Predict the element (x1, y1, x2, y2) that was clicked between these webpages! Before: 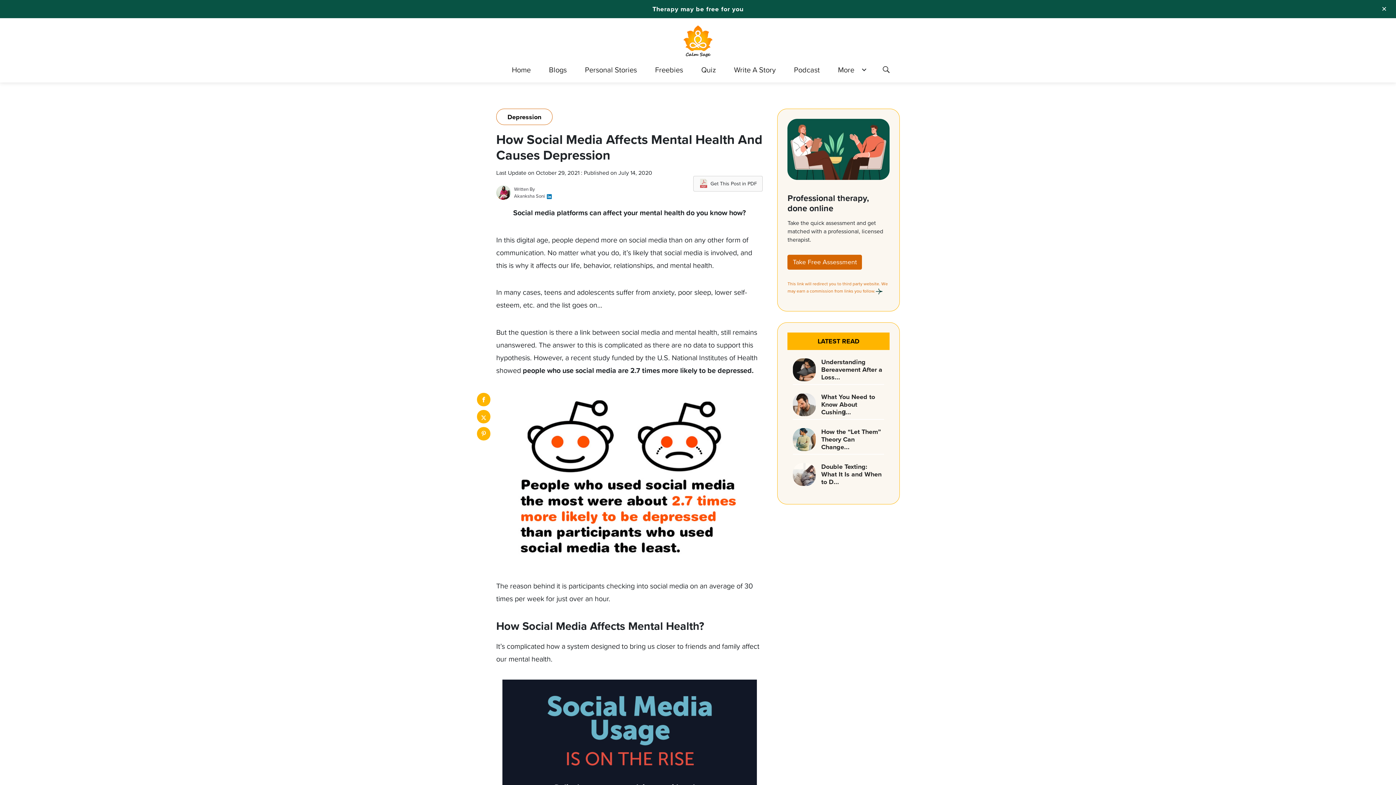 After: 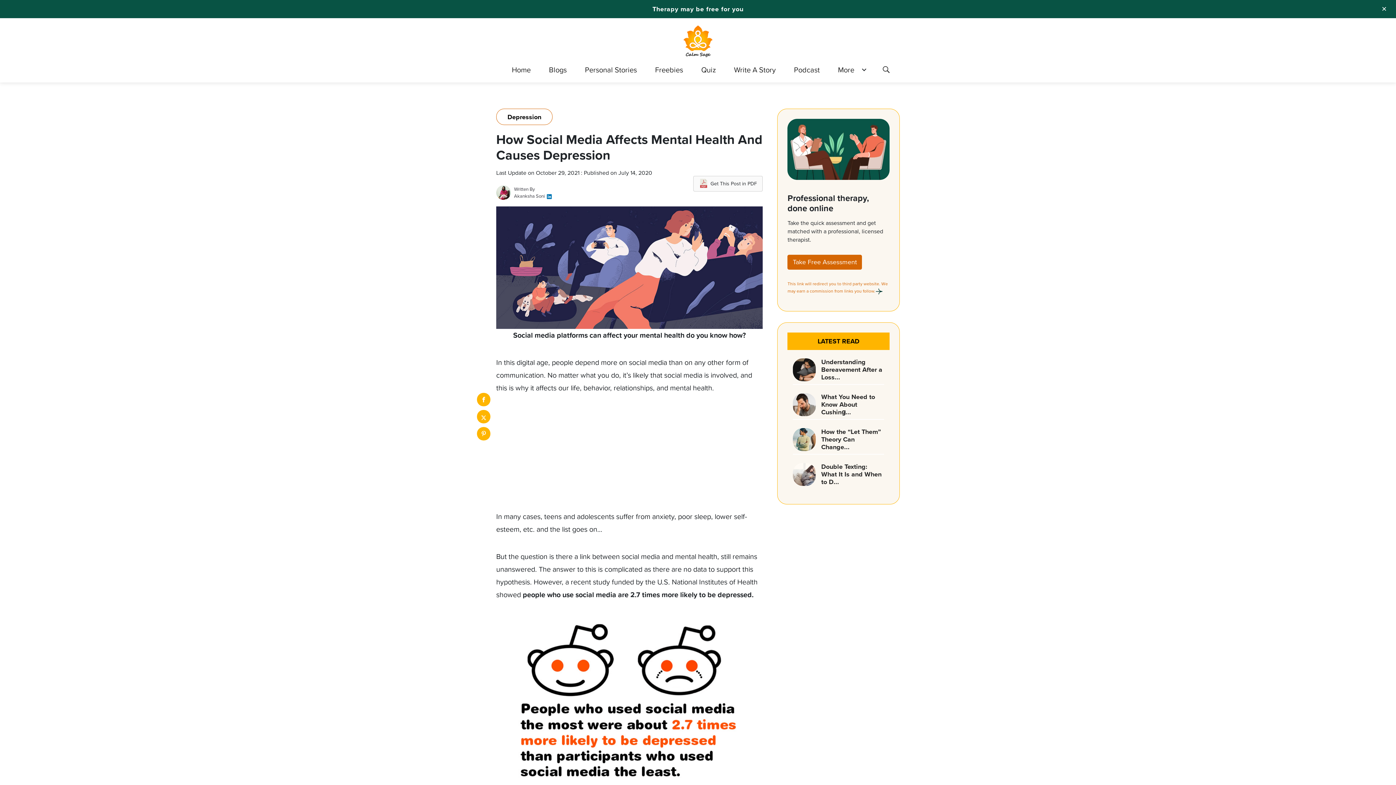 Action: label: linkedin bbox: (546, 192, 552, 199)